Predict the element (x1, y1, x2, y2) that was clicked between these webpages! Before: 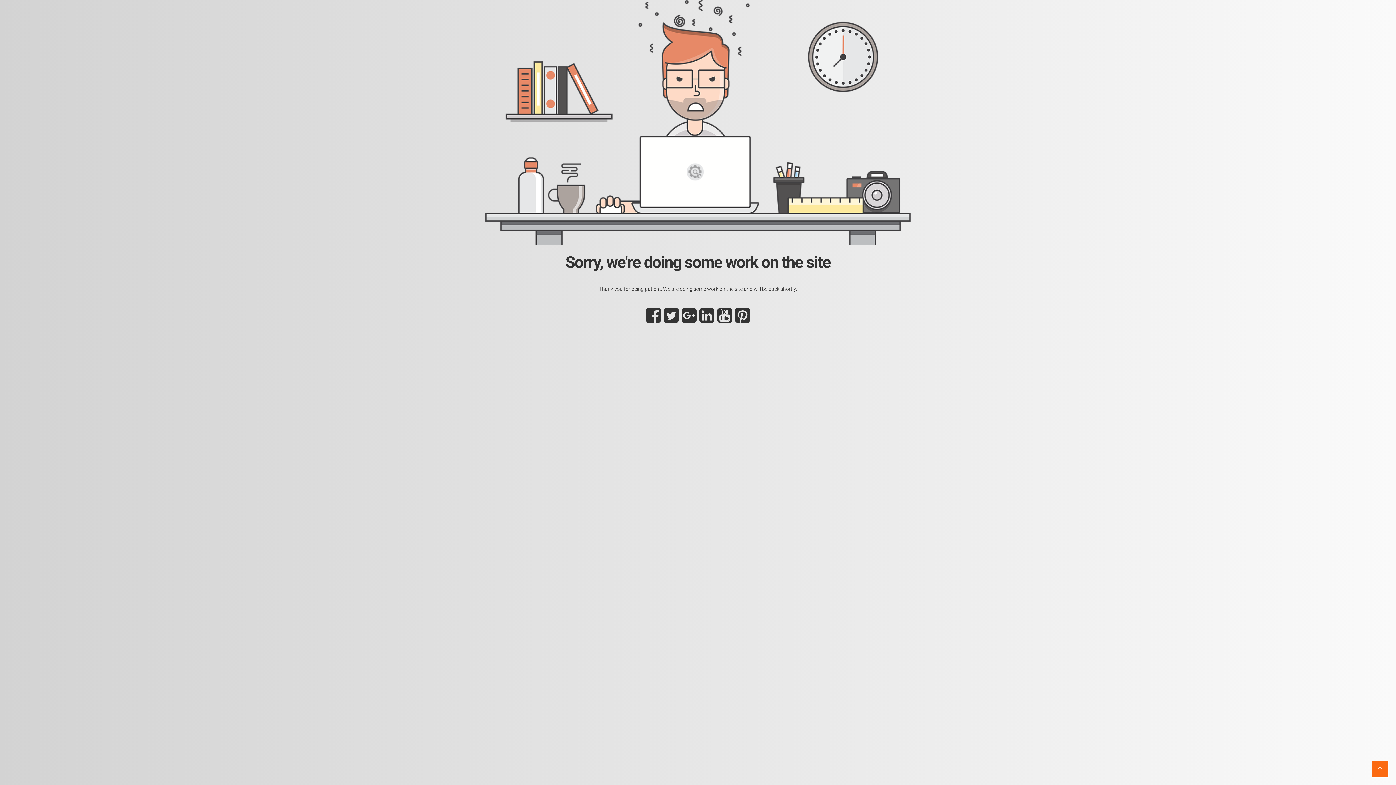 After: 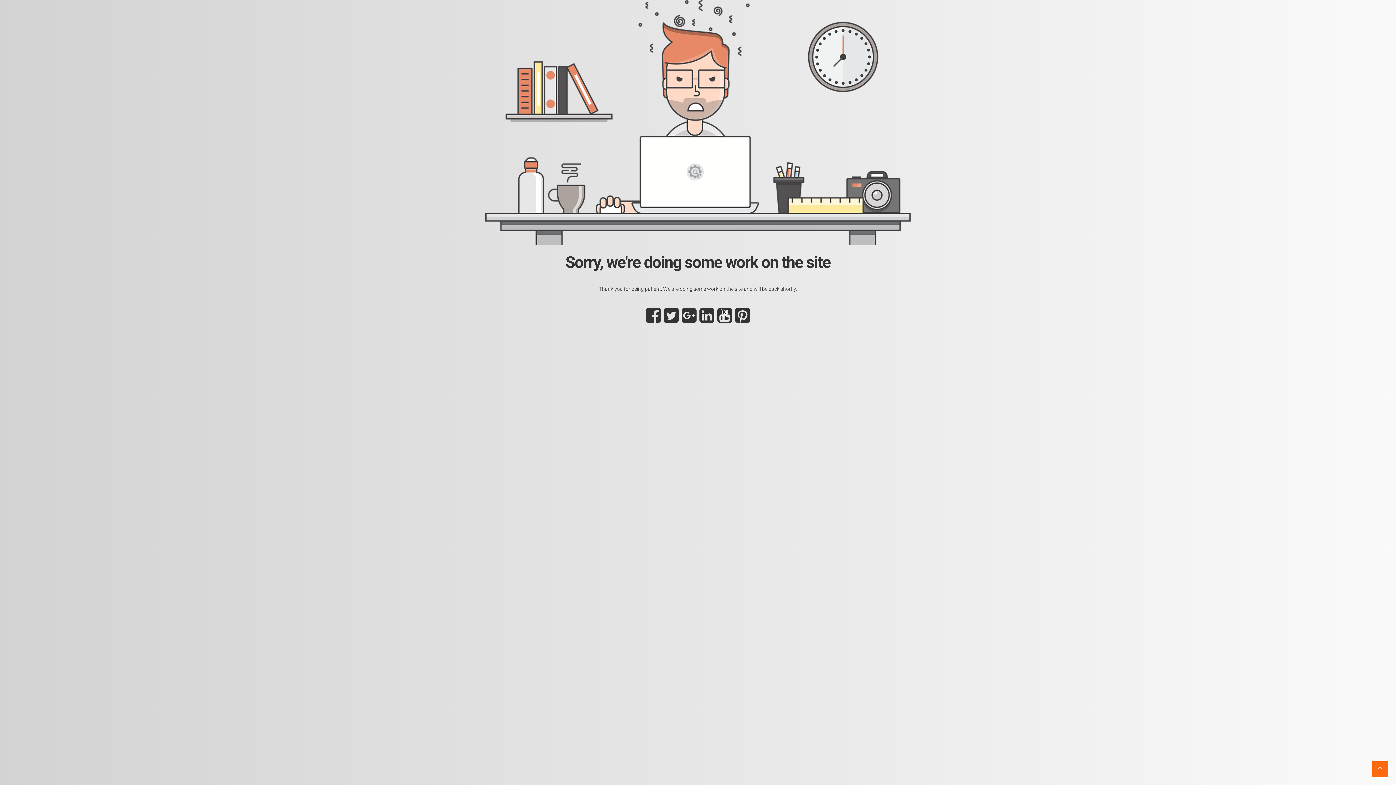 Action: bbox: (646, 316, 661, 322)